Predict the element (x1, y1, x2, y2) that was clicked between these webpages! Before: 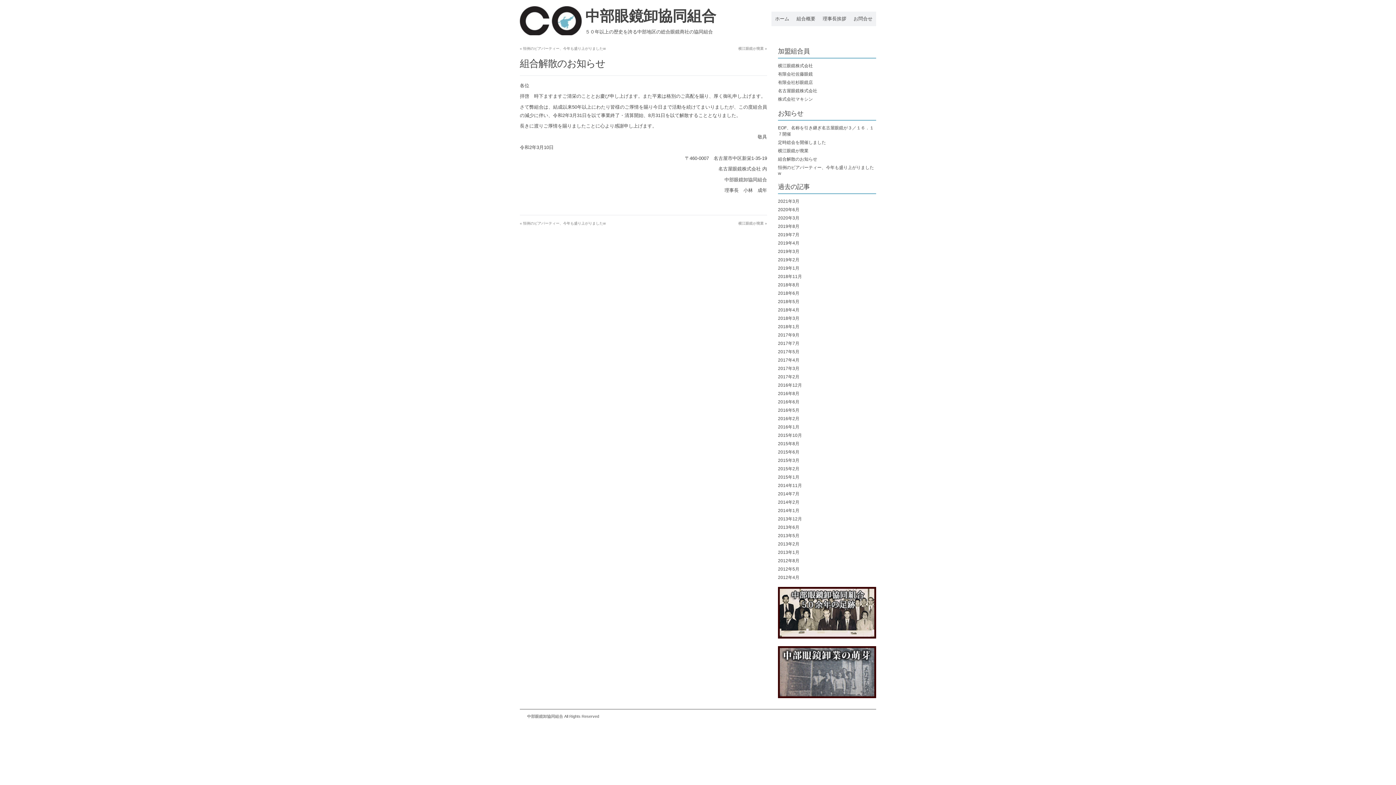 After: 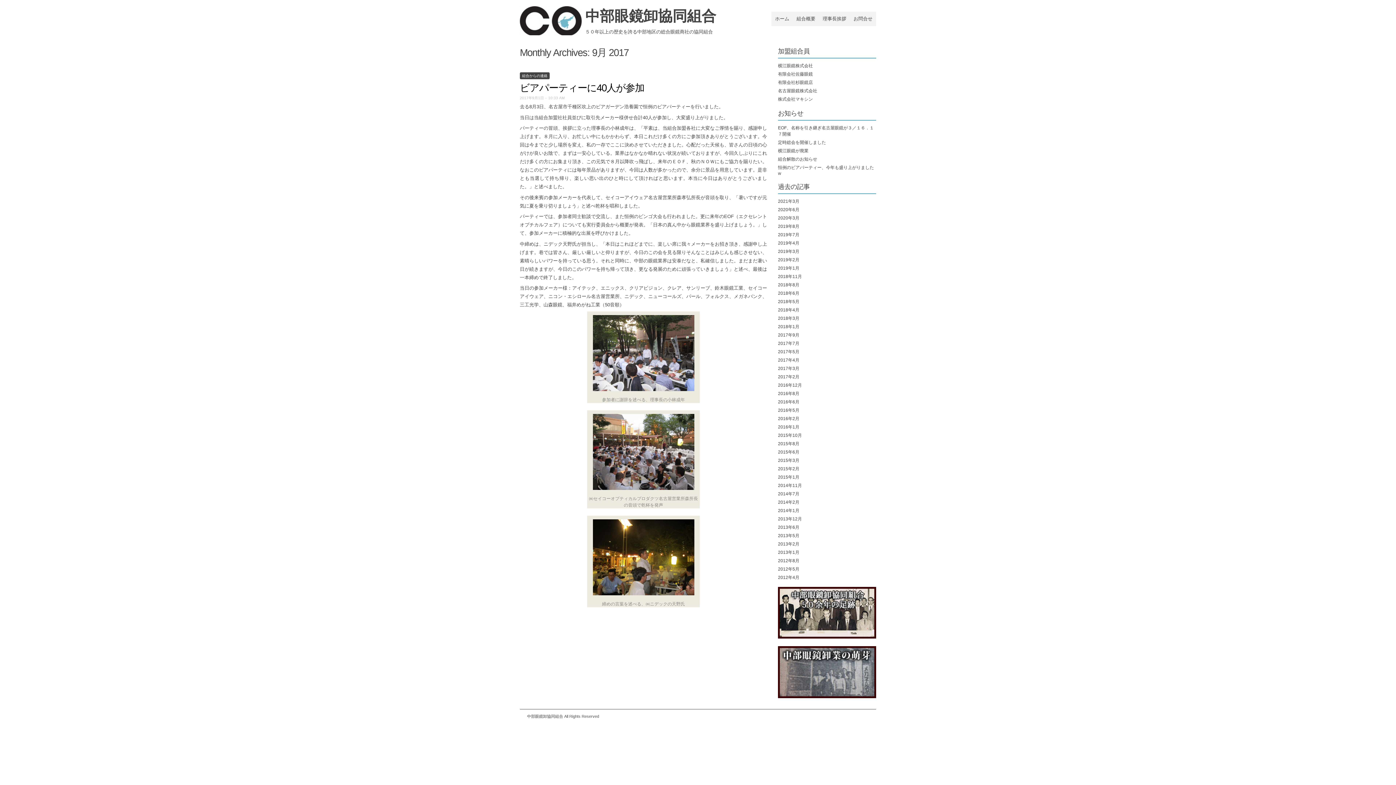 Action: bbox: (778, 332, 799, 337) label: 2017年9月